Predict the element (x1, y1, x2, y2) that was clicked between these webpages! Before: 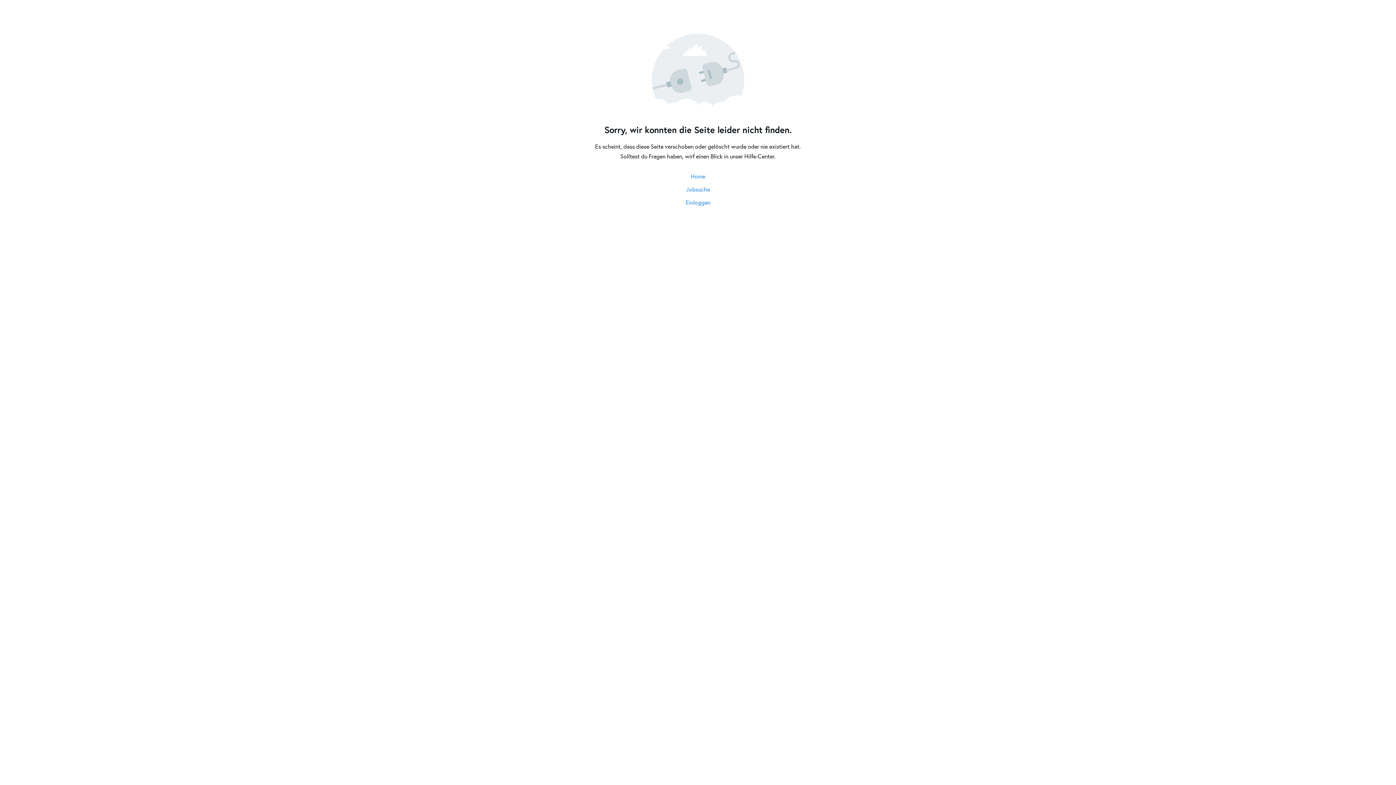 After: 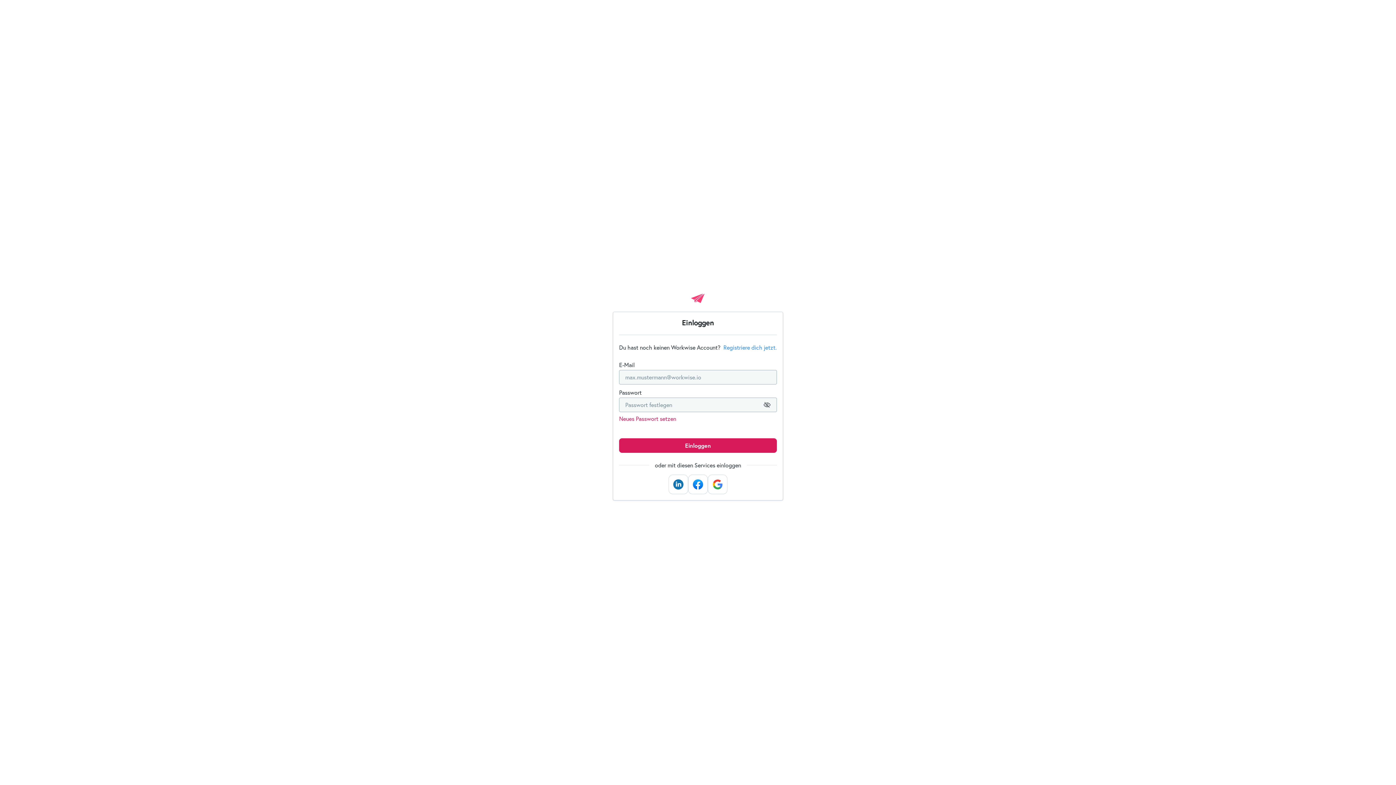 Action: bbox: (685, 198, 710, 206) label: Einloggen